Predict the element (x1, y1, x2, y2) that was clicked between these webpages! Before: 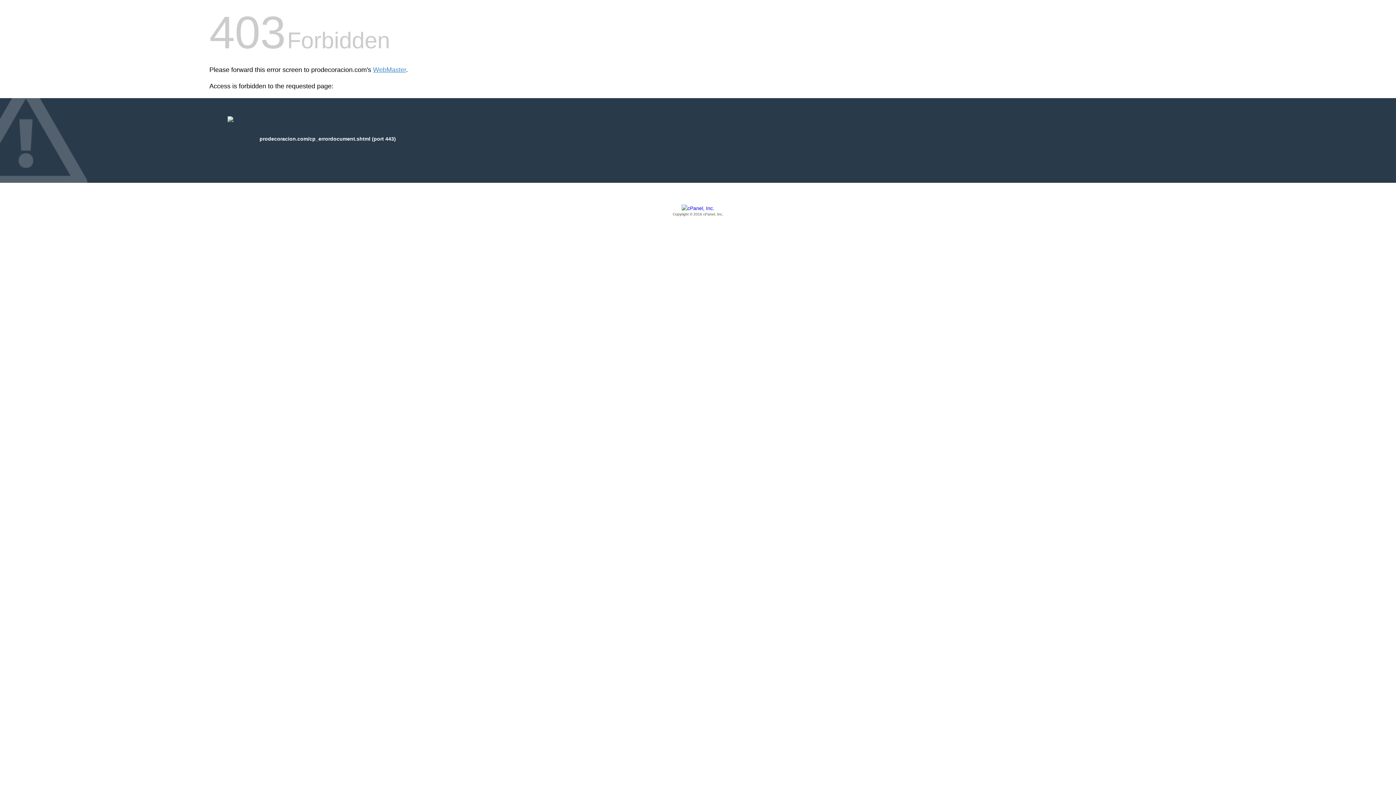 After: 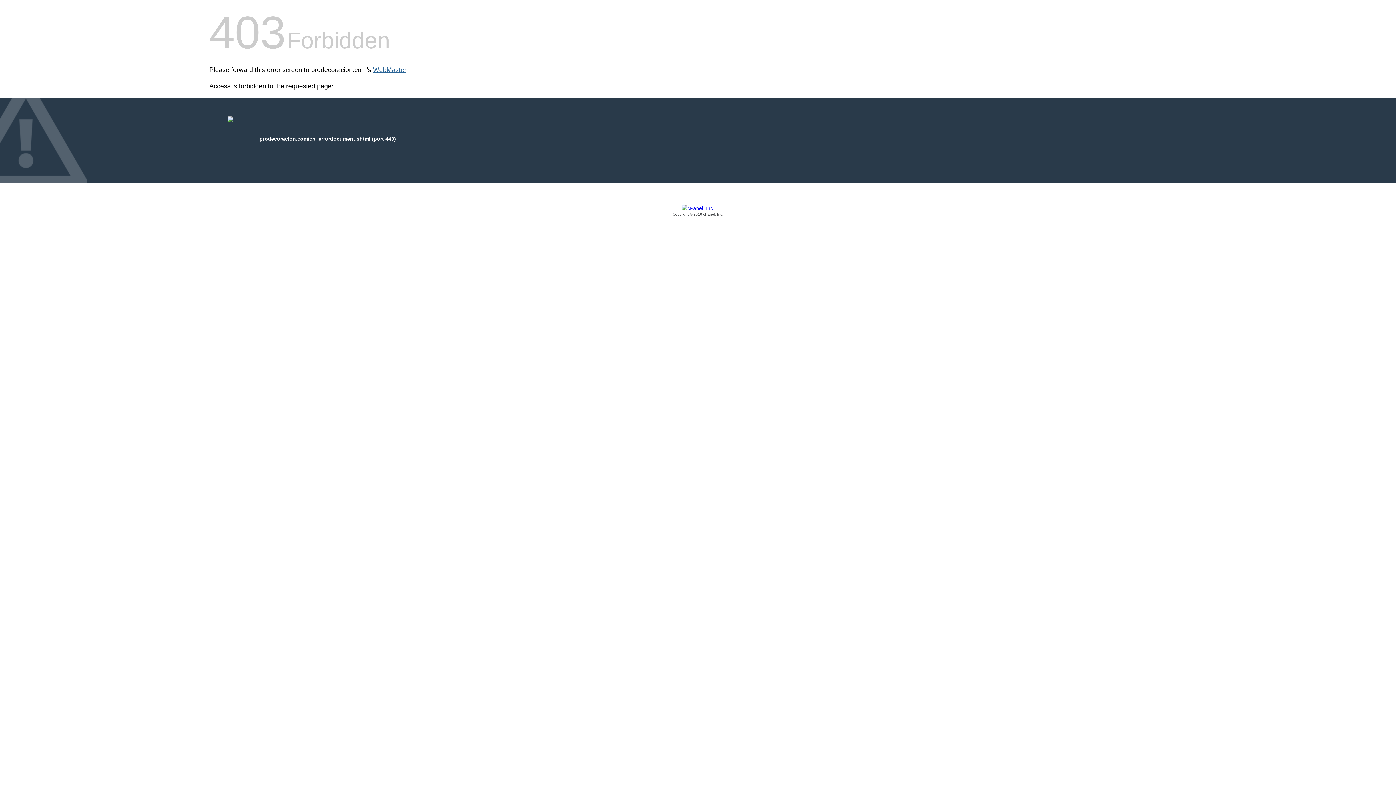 Action: label: WebMaster bbox: (373, 66, 406, 73)